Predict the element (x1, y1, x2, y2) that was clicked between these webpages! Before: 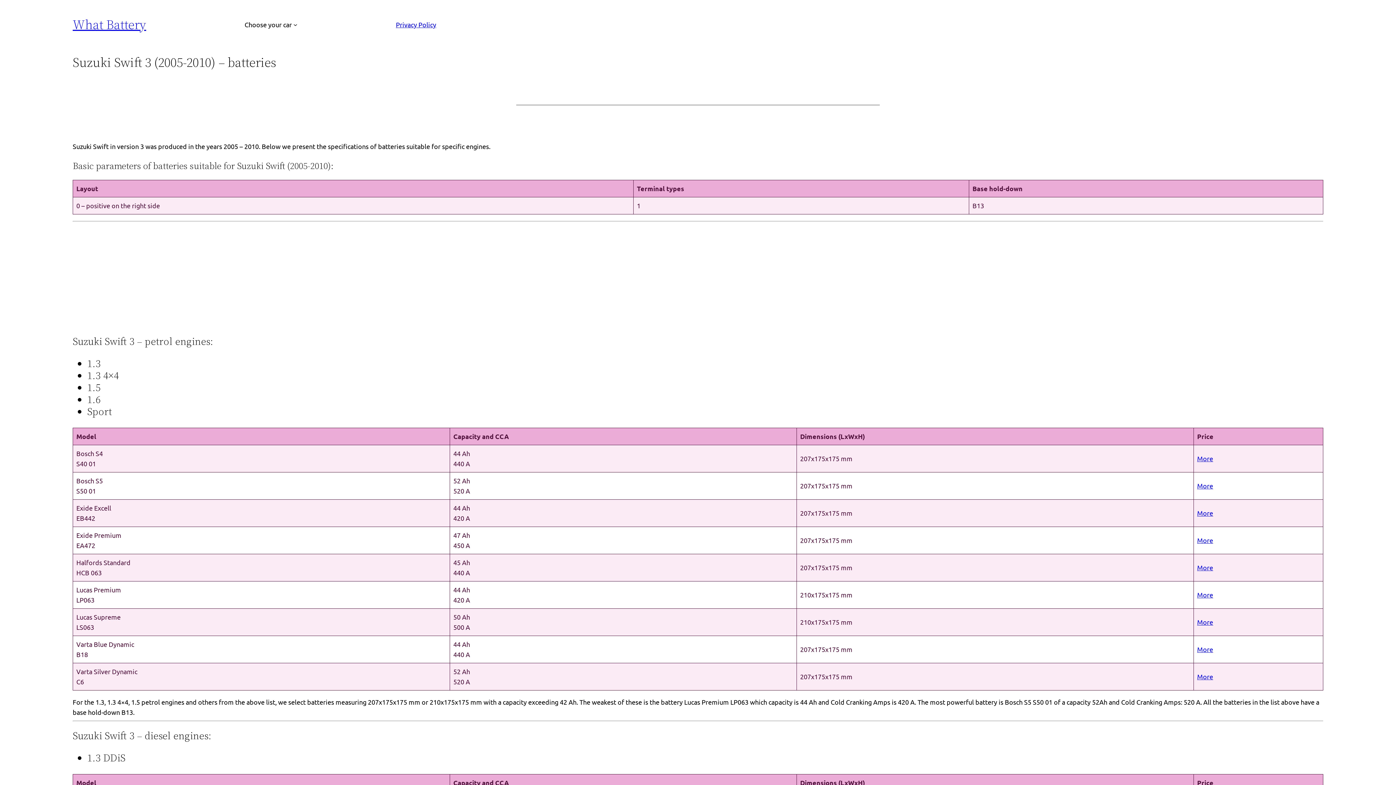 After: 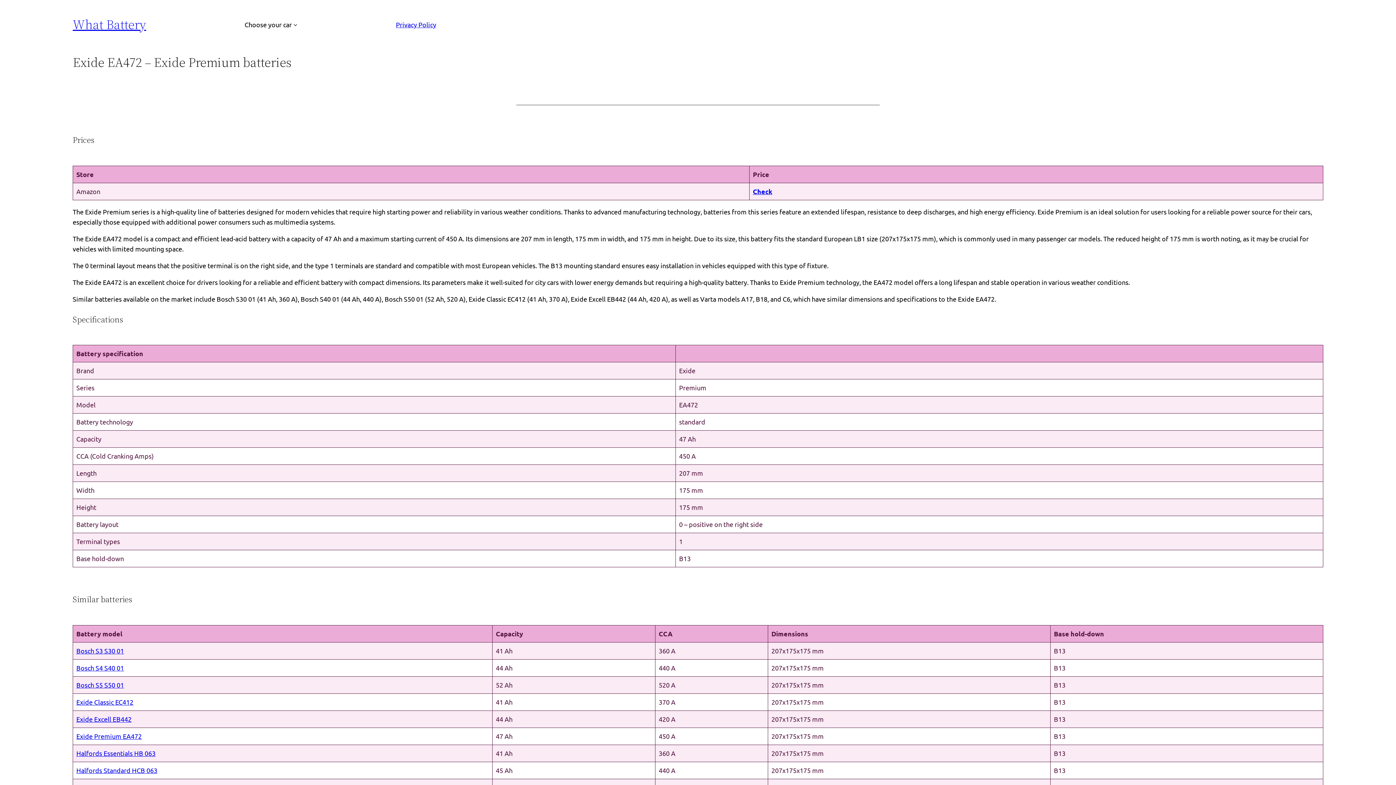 Action: label: More bbox: (1197, 536, 1213, 544)